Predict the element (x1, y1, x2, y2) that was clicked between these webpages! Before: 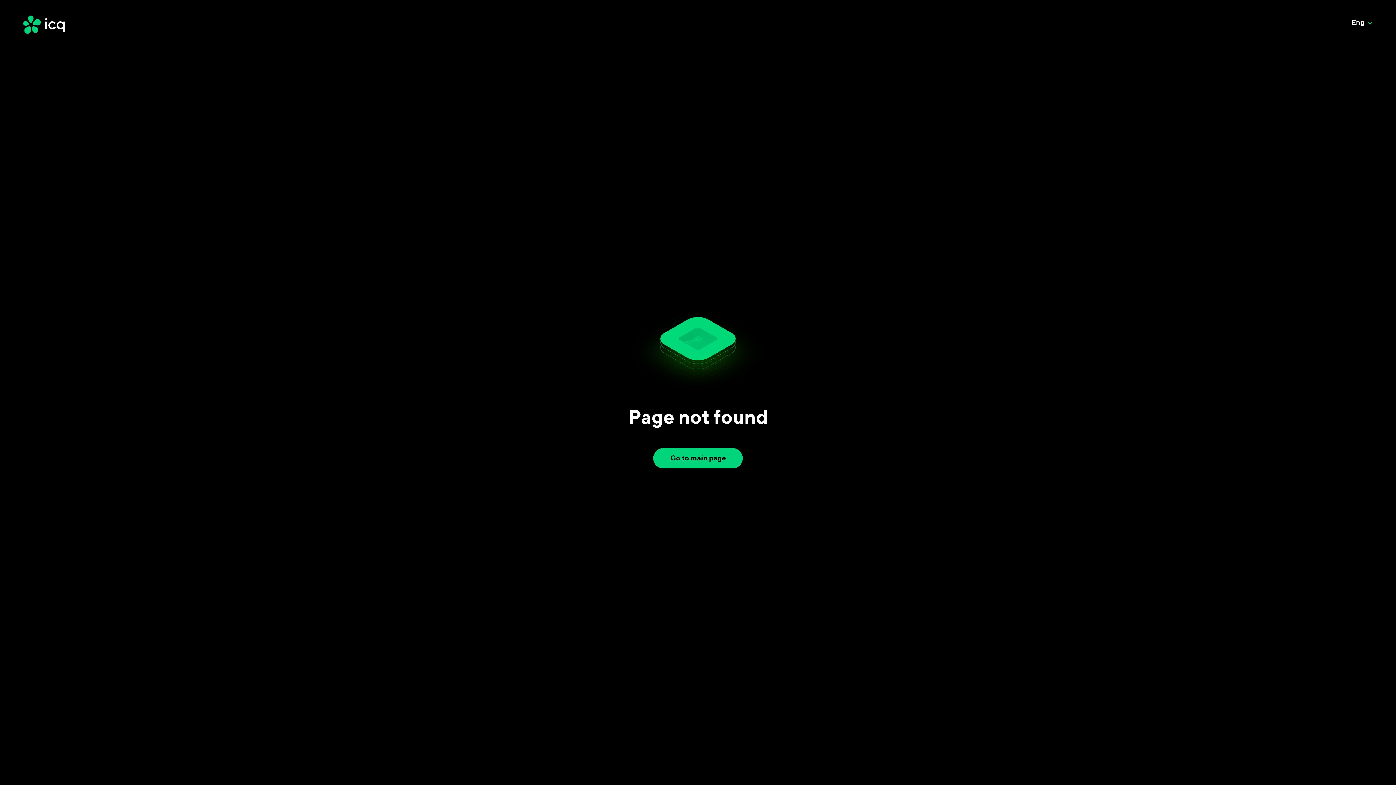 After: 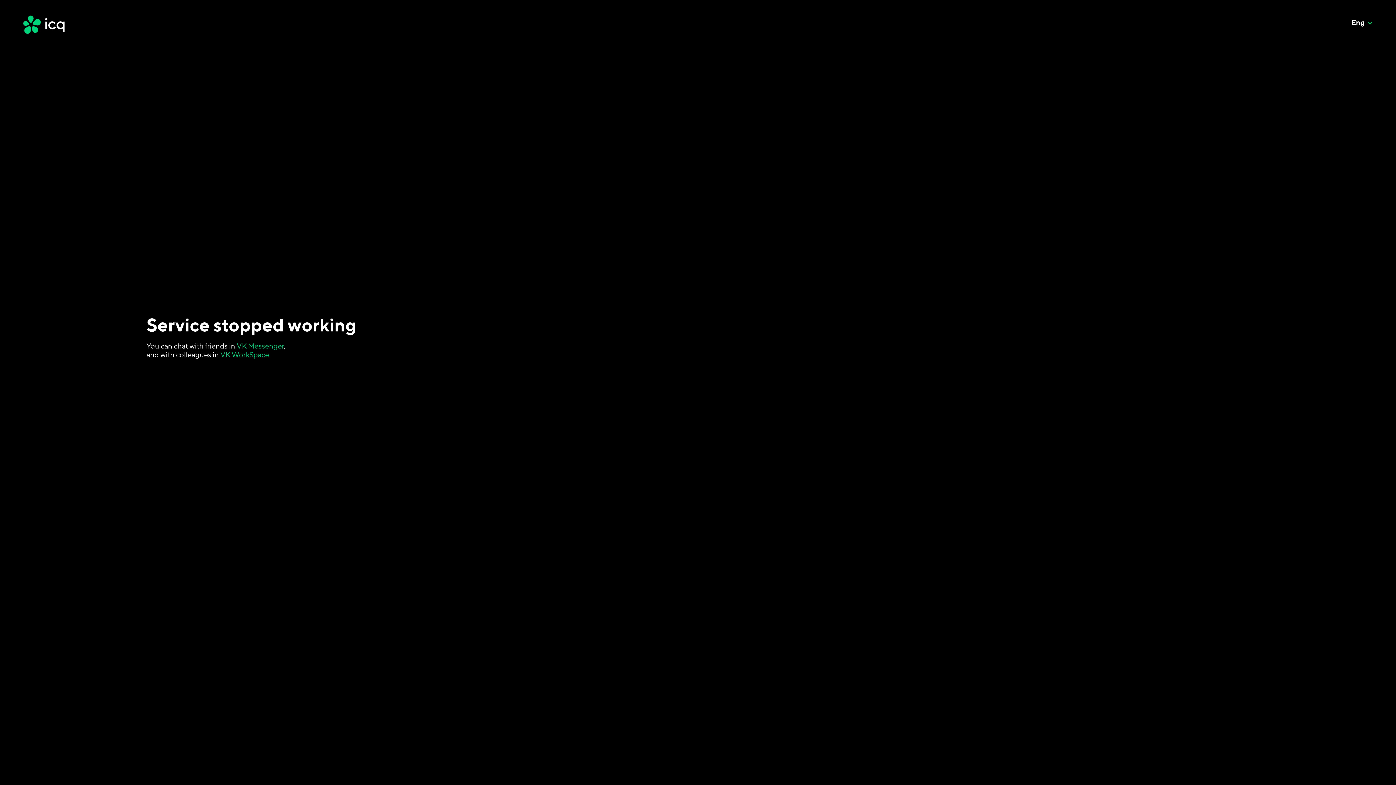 Action: bbox: (653, 448, 742, 468) label: Go to main page